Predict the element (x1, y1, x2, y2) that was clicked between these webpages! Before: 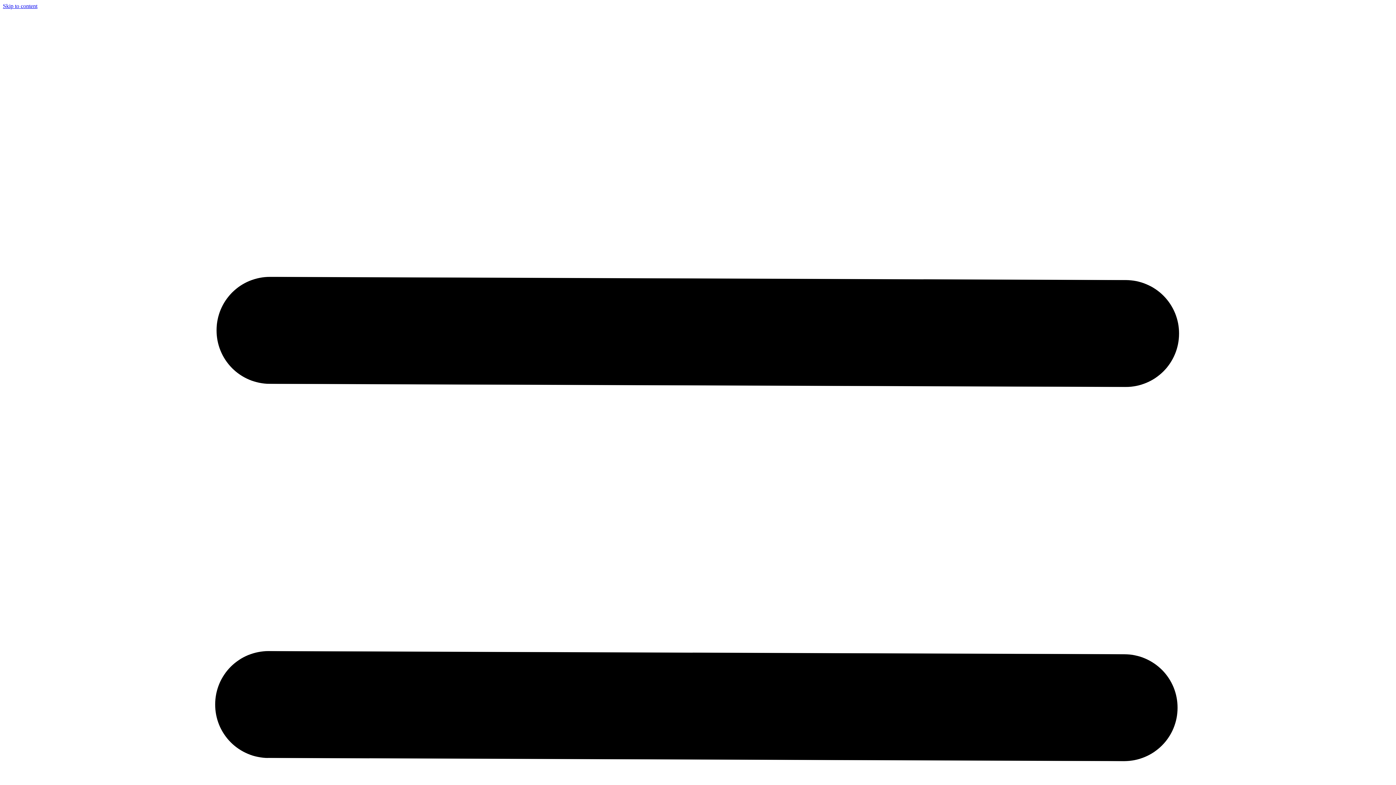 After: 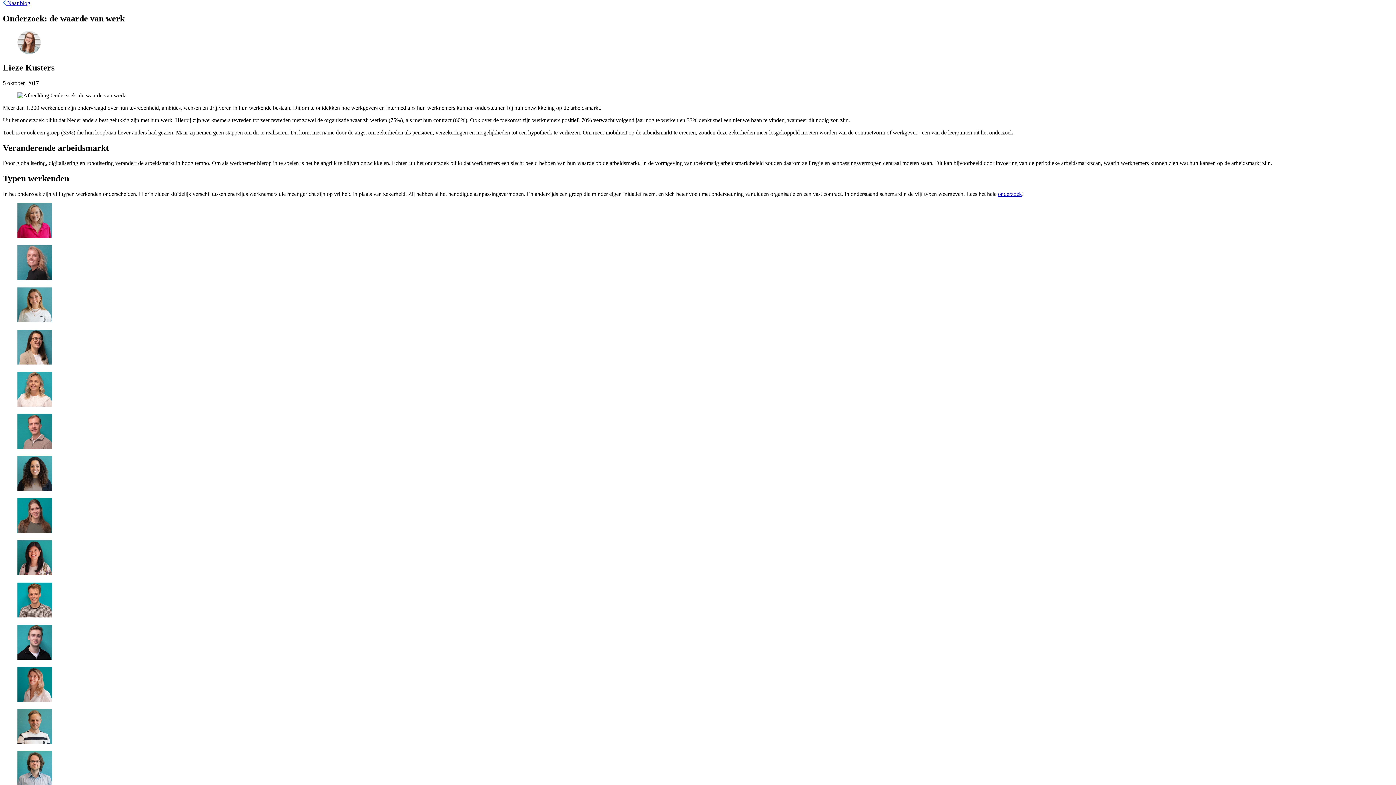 Action: label: Skip to content bbox: (2, 2, 37, 9)